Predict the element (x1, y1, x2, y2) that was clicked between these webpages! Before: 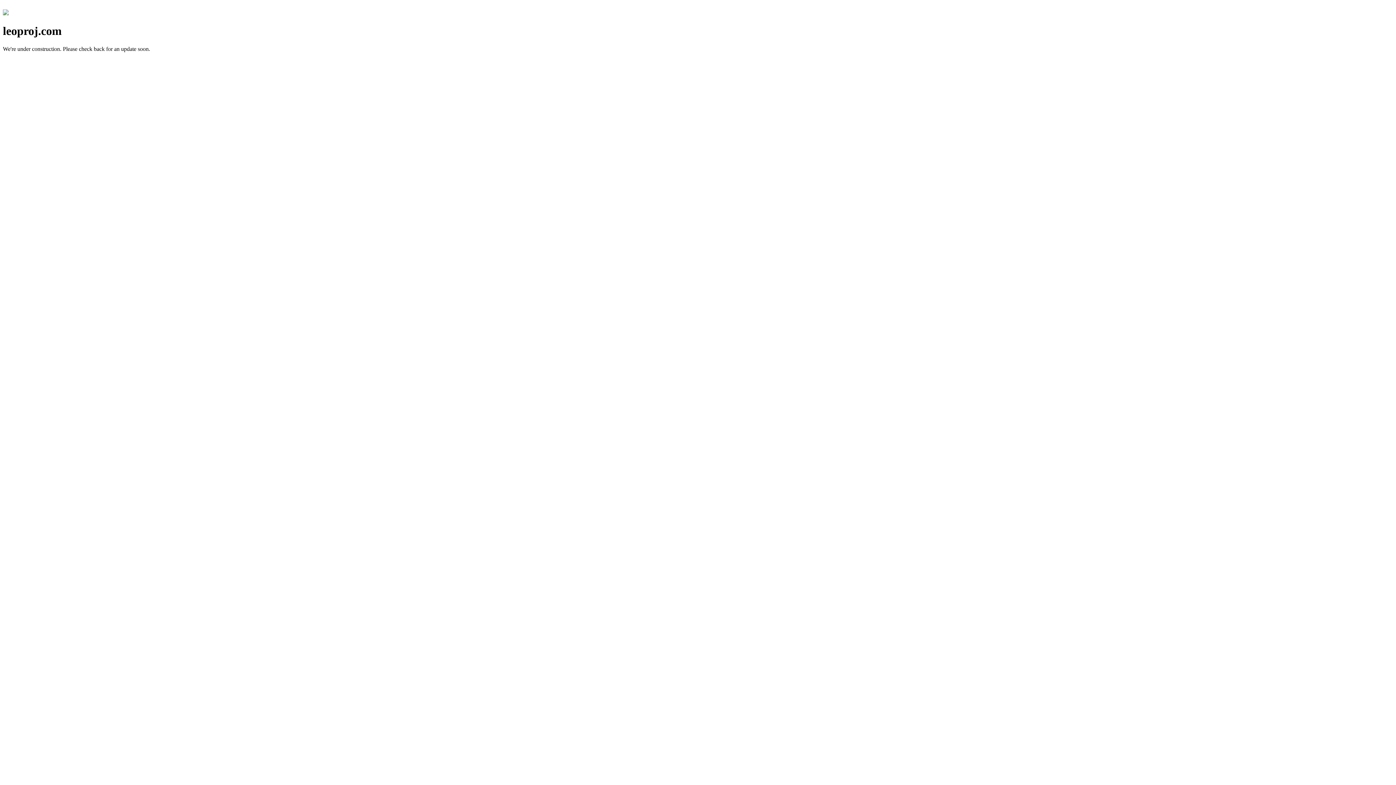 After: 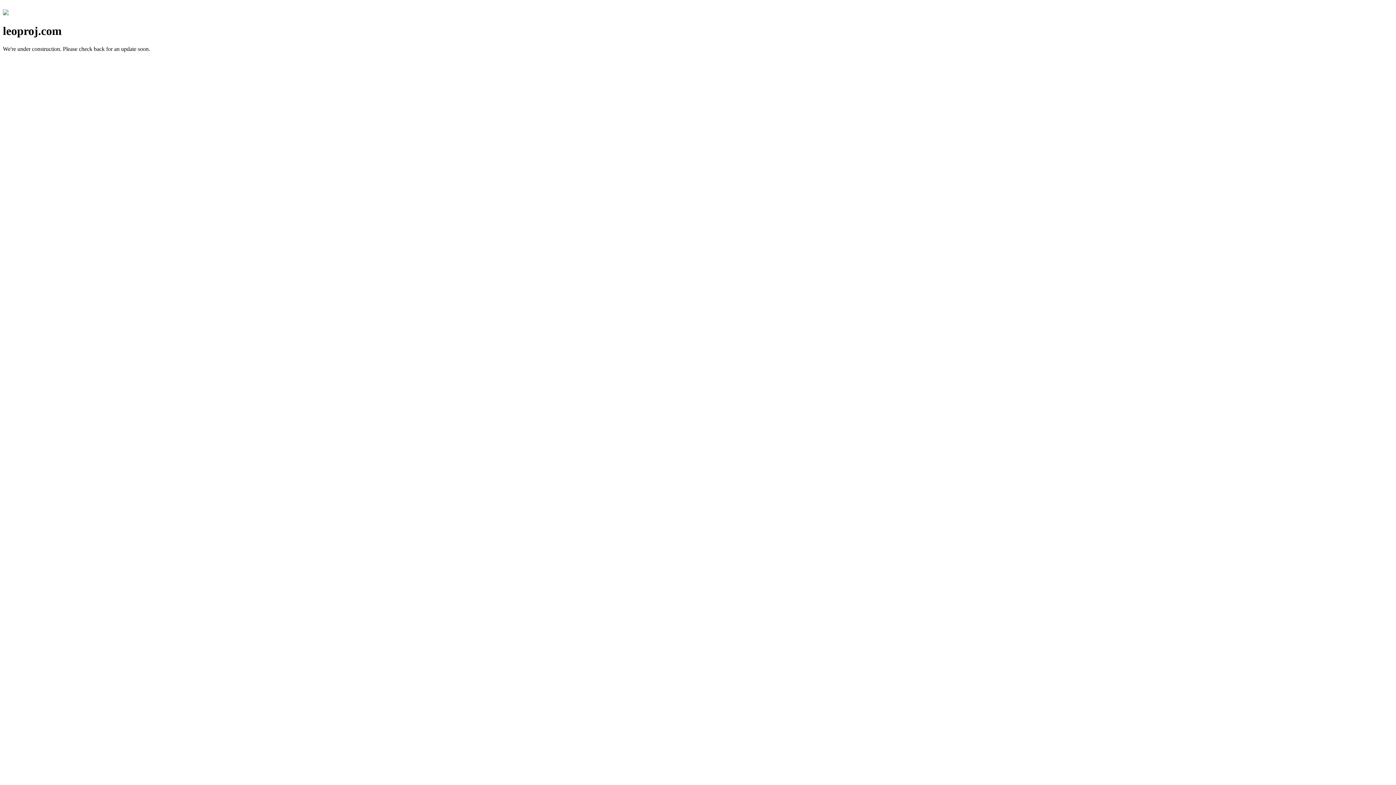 Action: bbox: (2, 10, 8, 16)